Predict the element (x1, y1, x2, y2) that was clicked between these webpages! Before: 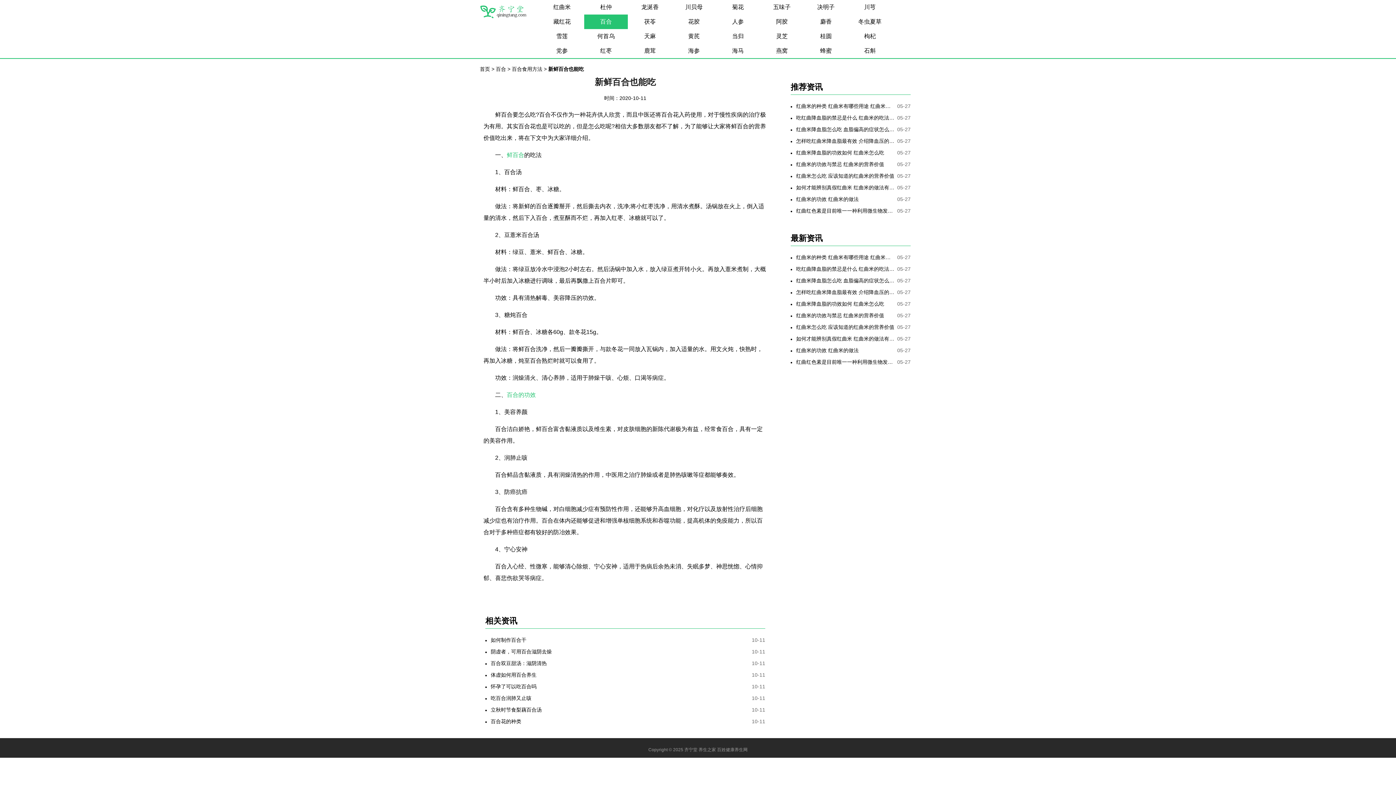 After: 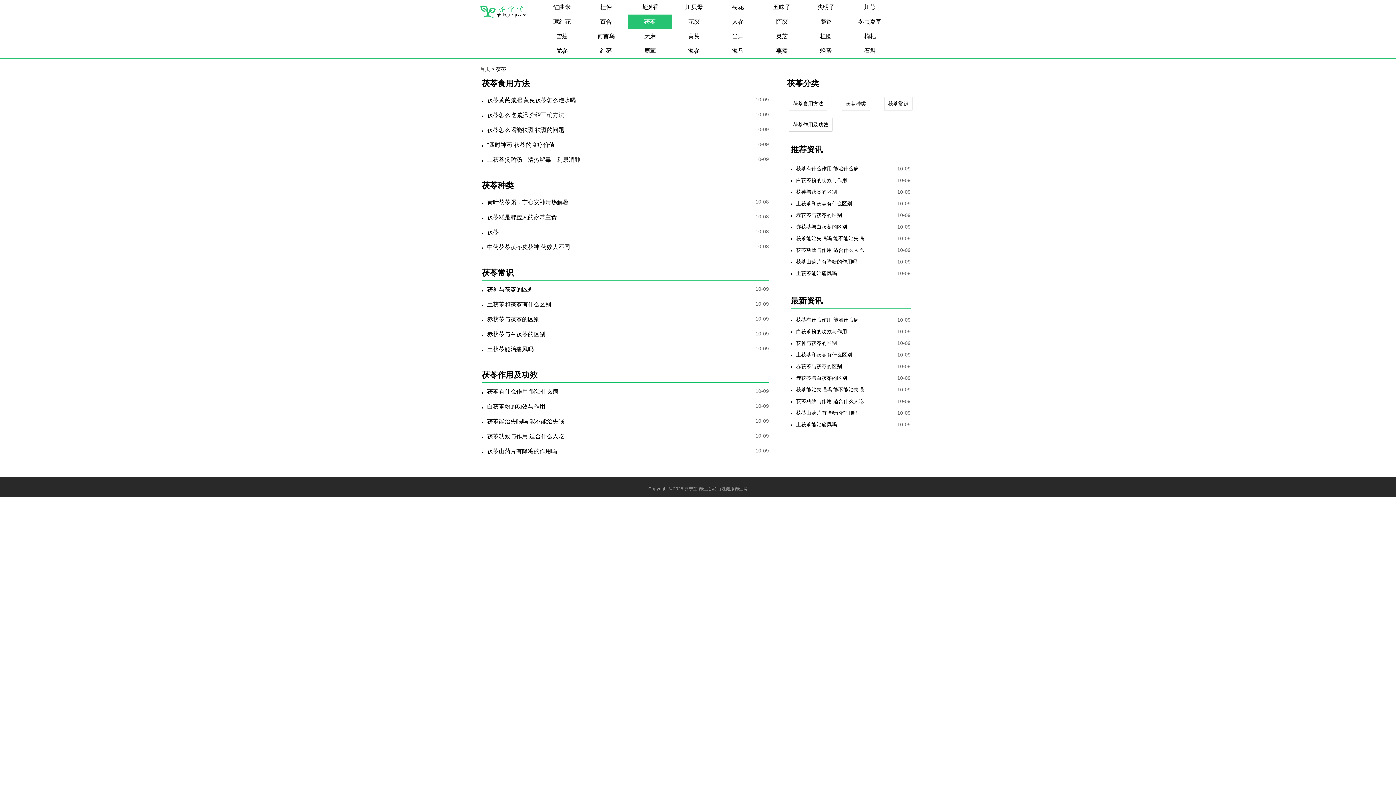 Action: label: 茯苓 bbox: (628, 14, 672, 29)